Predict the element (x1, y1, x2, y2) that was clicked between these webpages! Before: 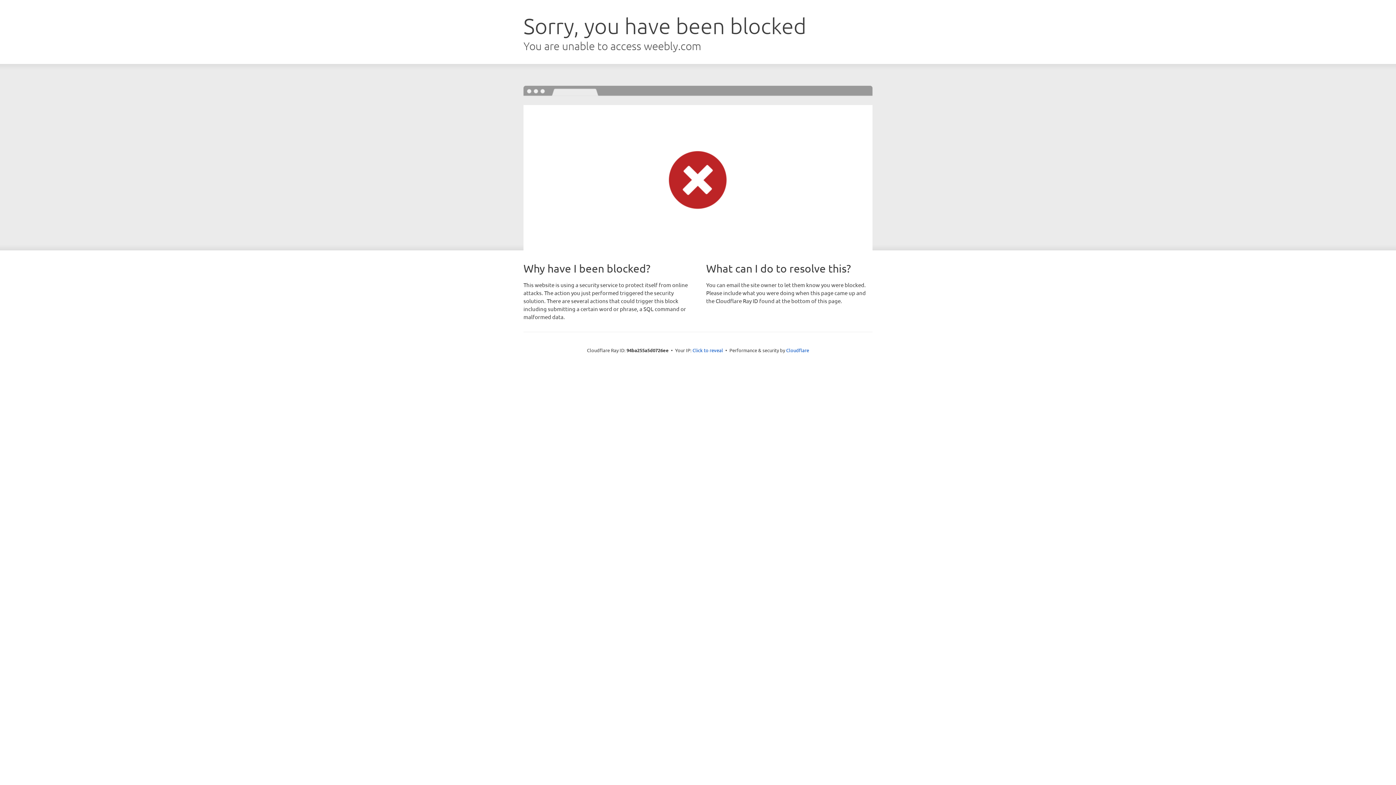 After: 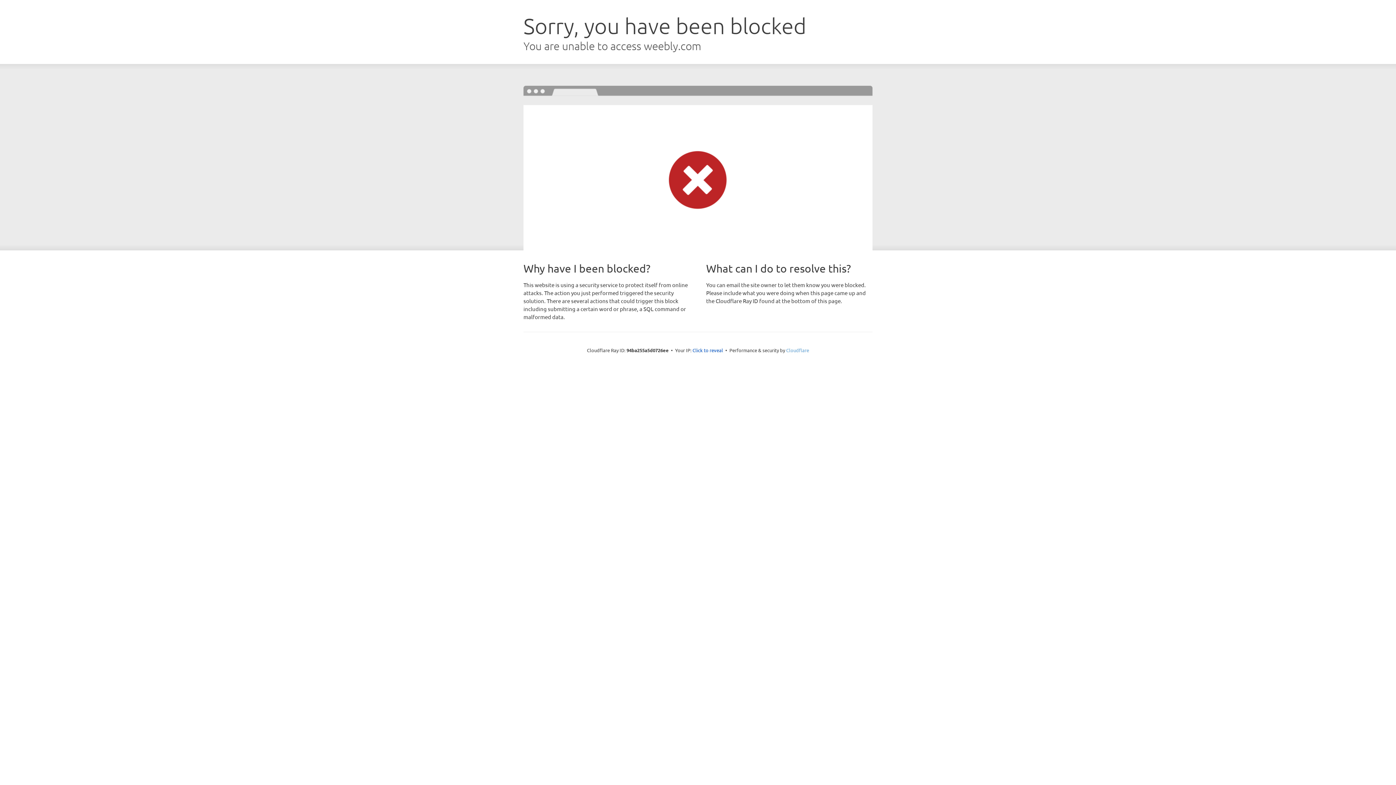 Action: label: Cloudflare bbox: (786, 347, 809, 353)